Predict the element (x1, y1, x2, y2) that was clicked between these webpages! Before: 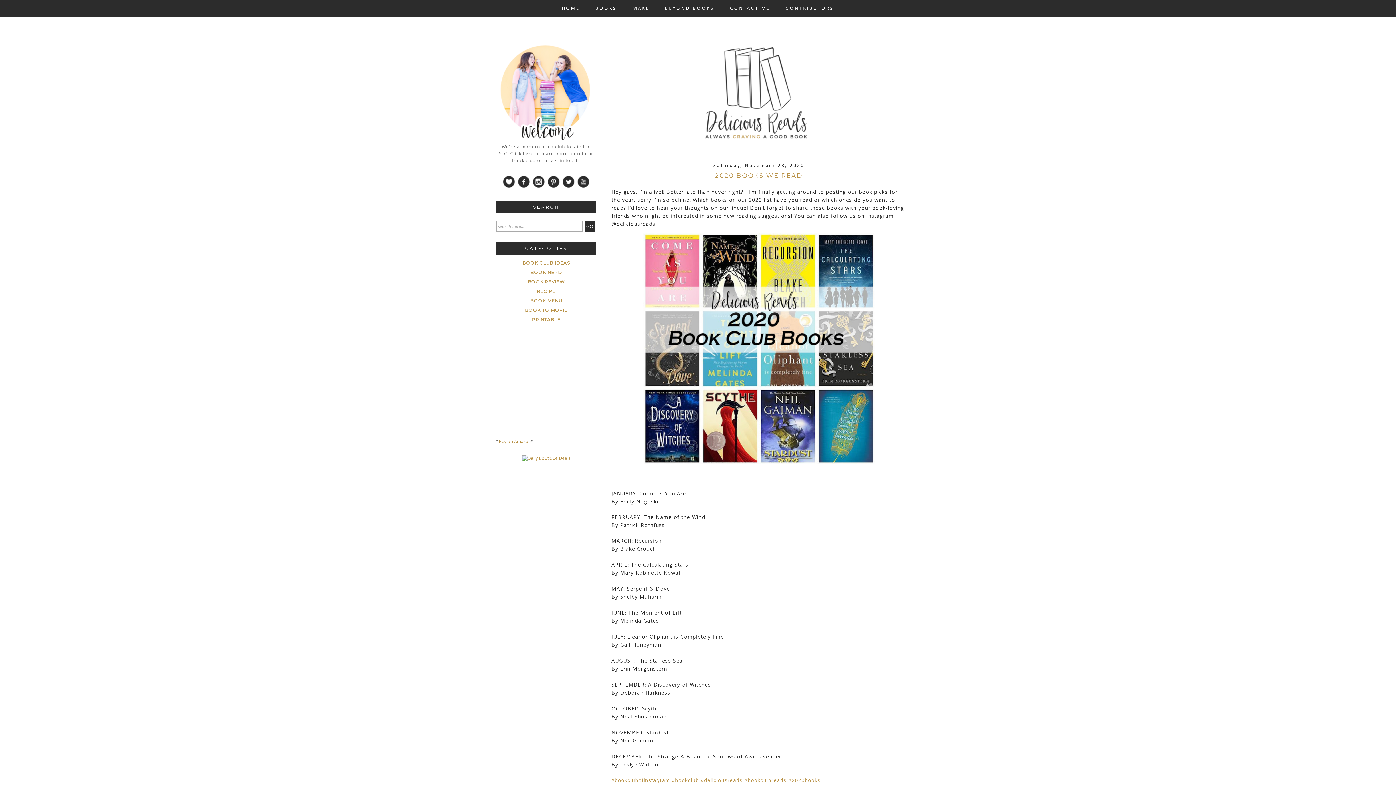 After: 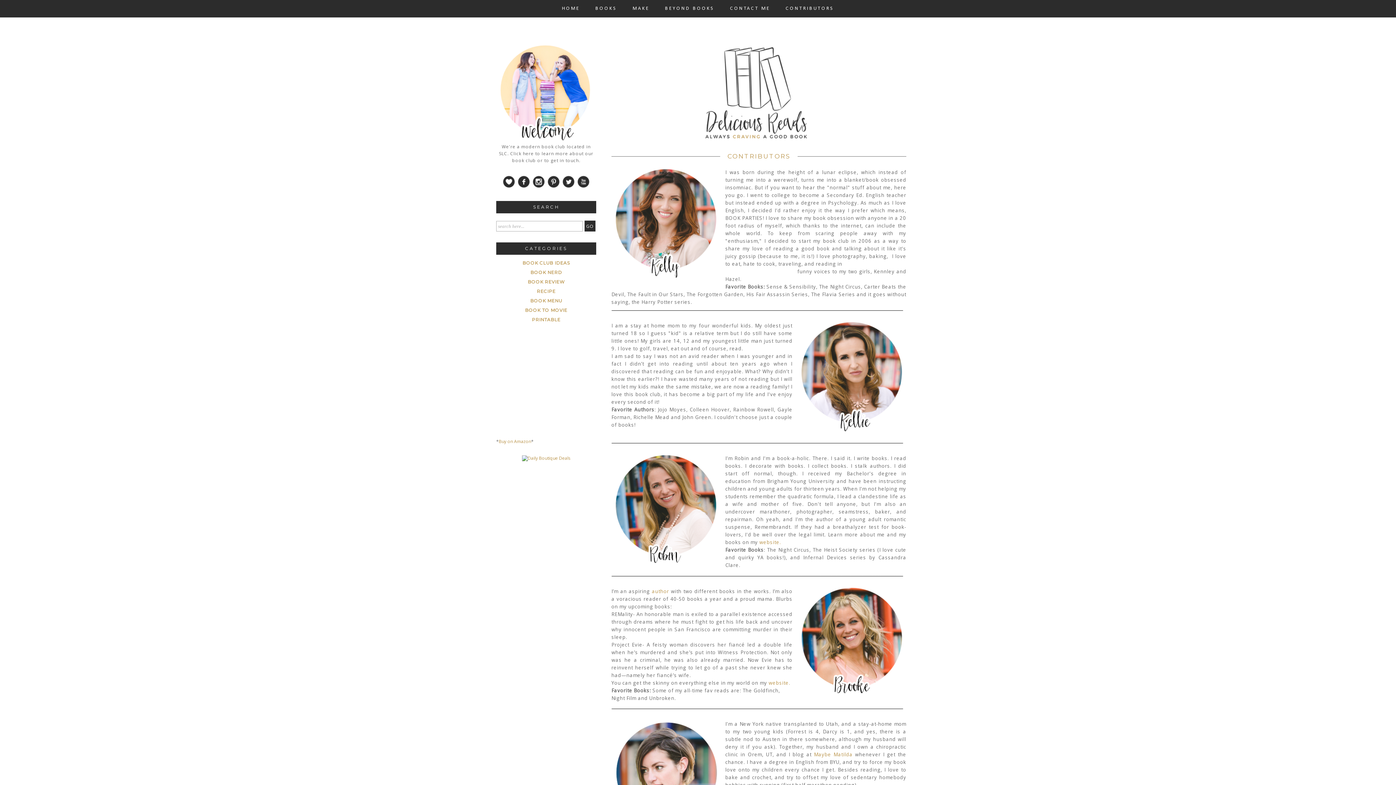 Action: label: CONTRIBUTORS bbox: (785, 5, 834, 12)